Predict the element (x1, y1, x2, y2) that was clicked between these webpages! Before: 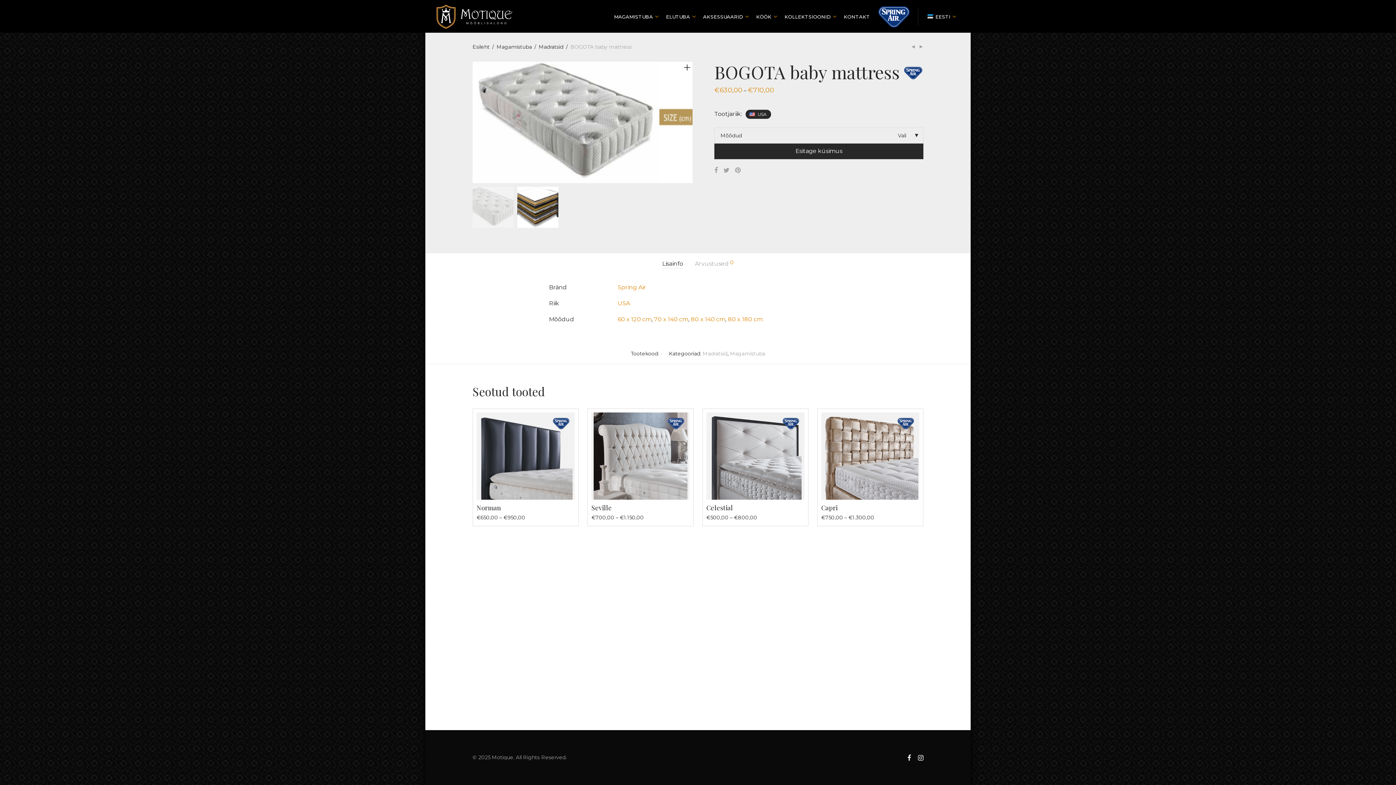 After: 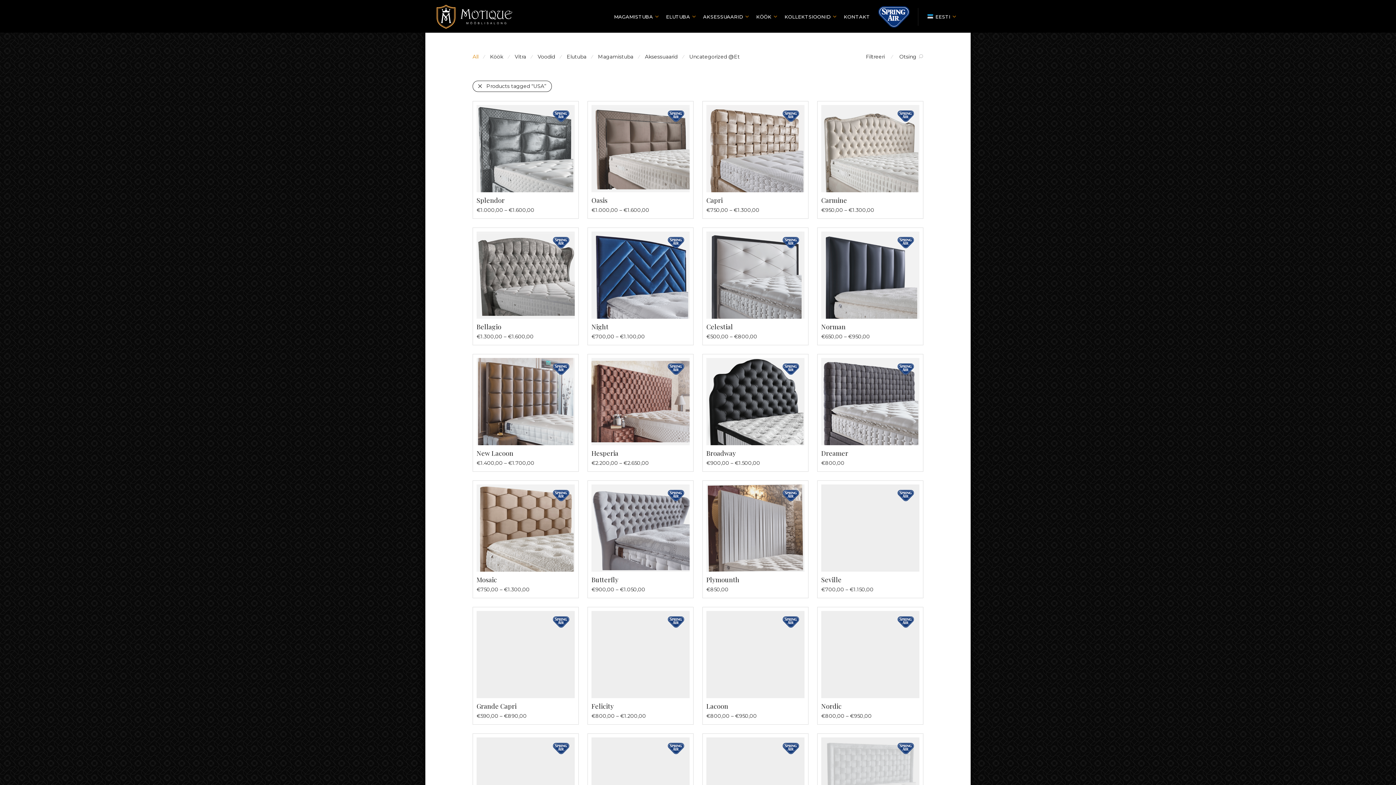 Action: bbox: (617, 300, 630, 306) label: USA